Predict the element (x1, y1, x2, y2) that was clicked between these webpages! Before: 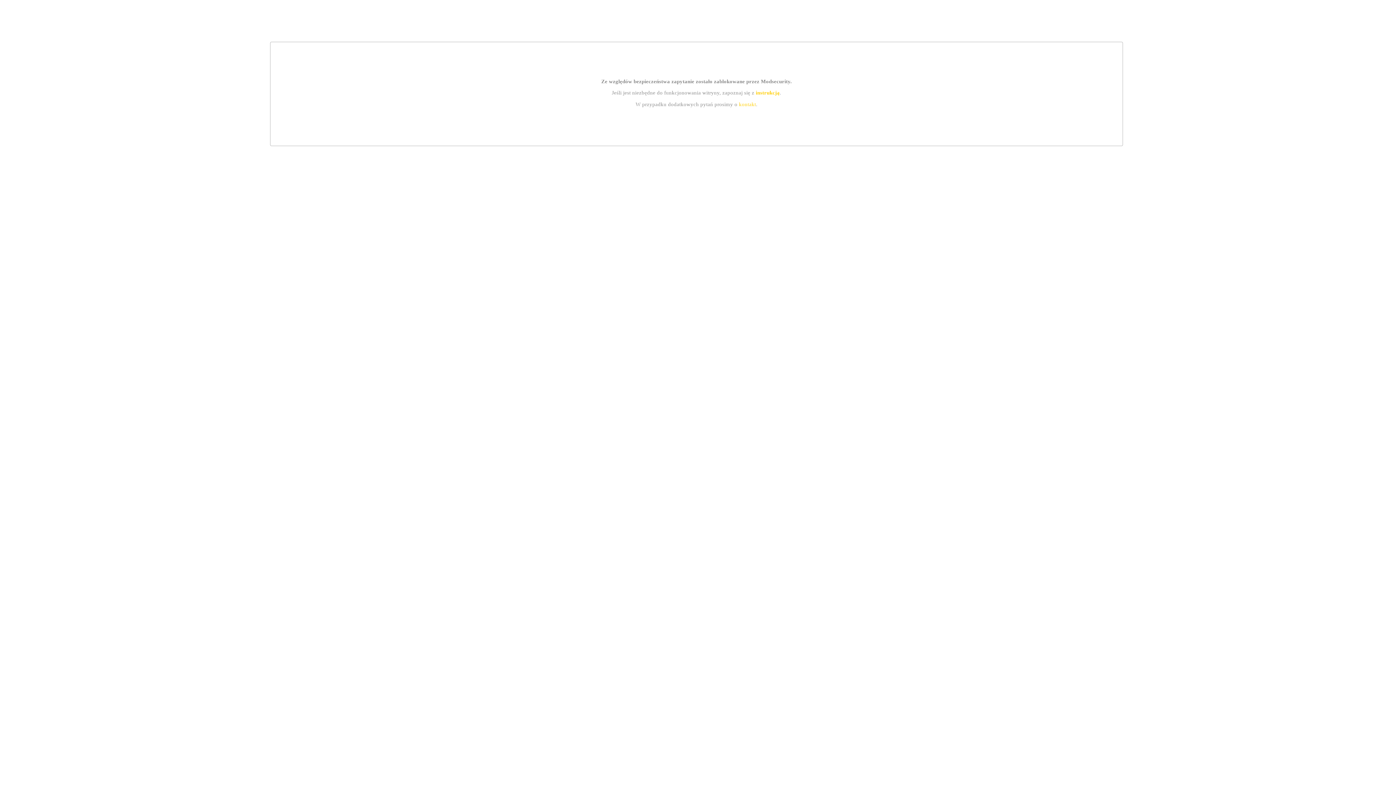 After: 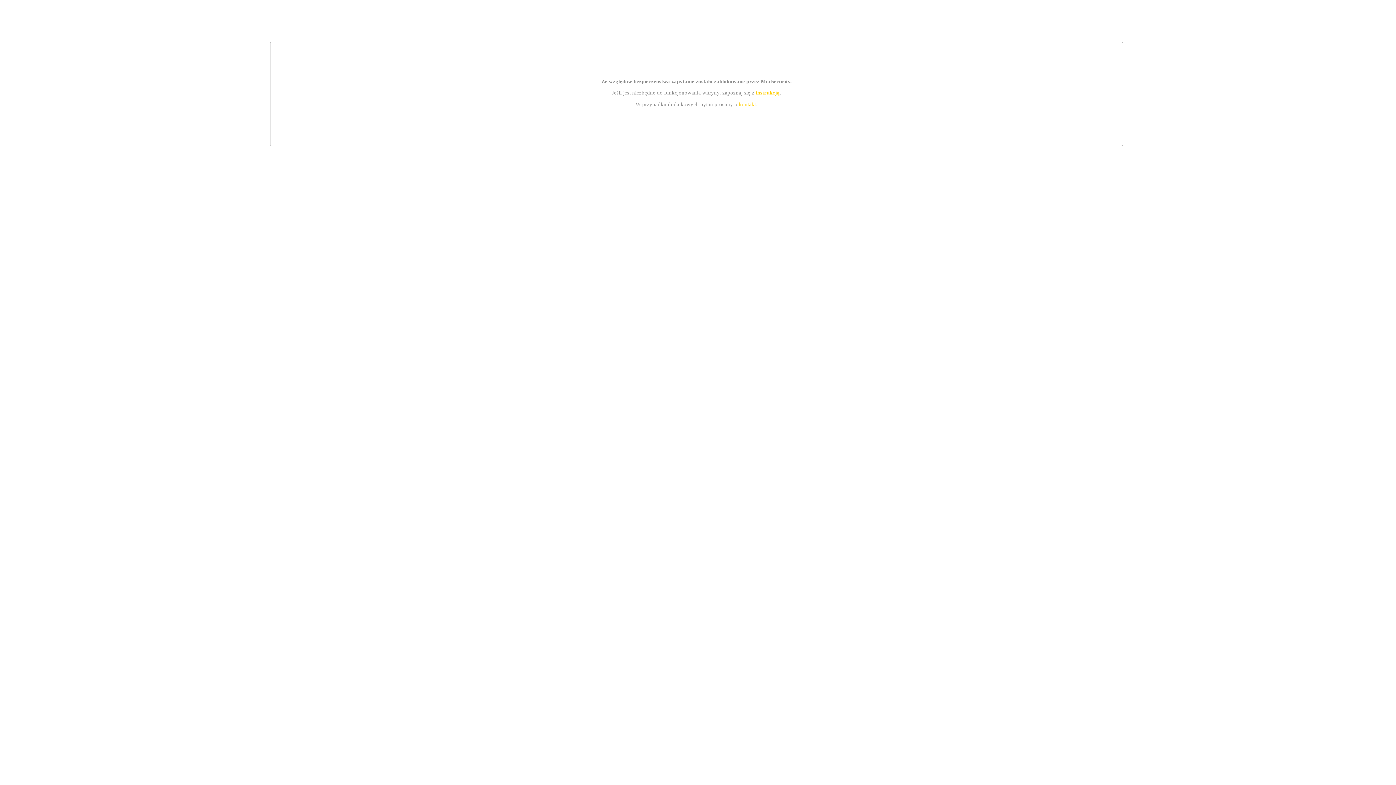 Action: bbox: (739, 101, 756, 107) label: kontakt